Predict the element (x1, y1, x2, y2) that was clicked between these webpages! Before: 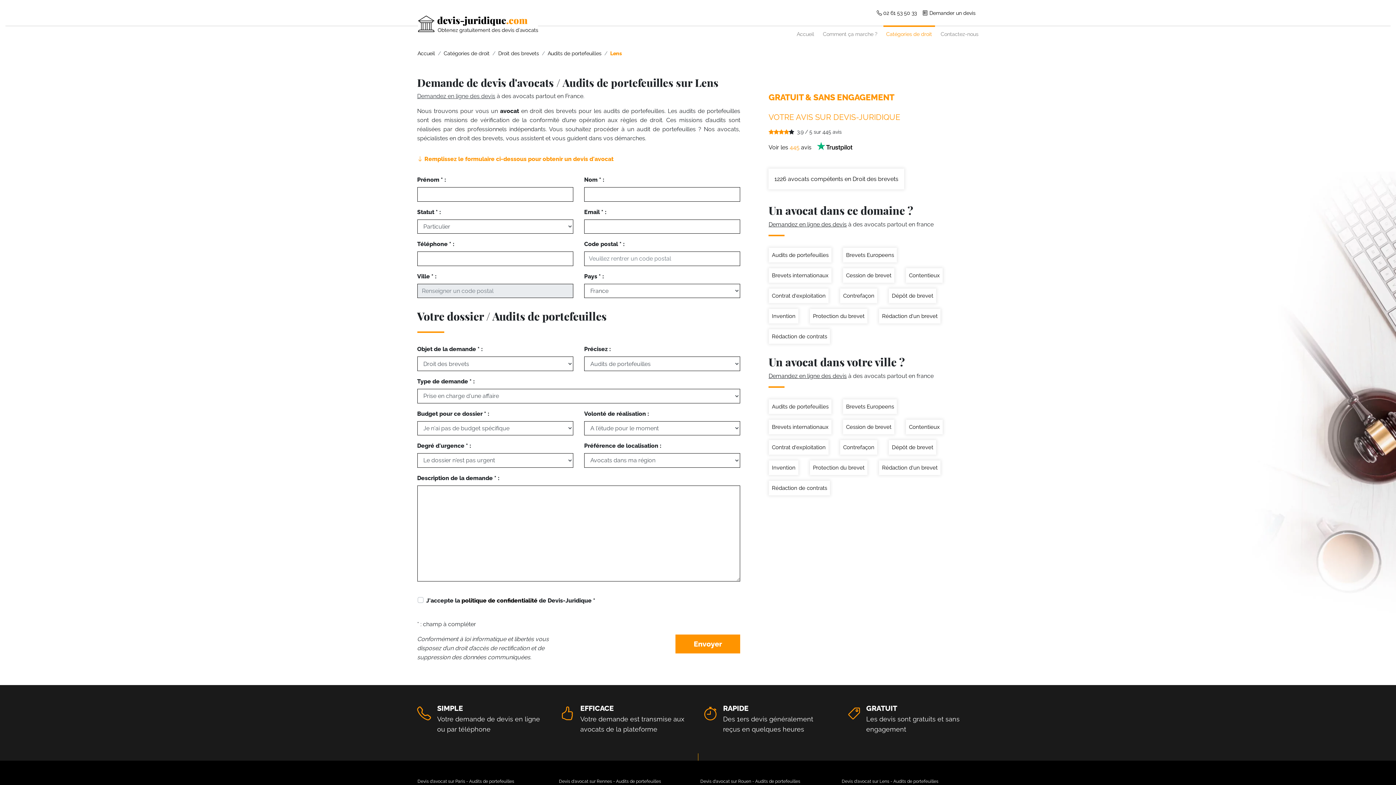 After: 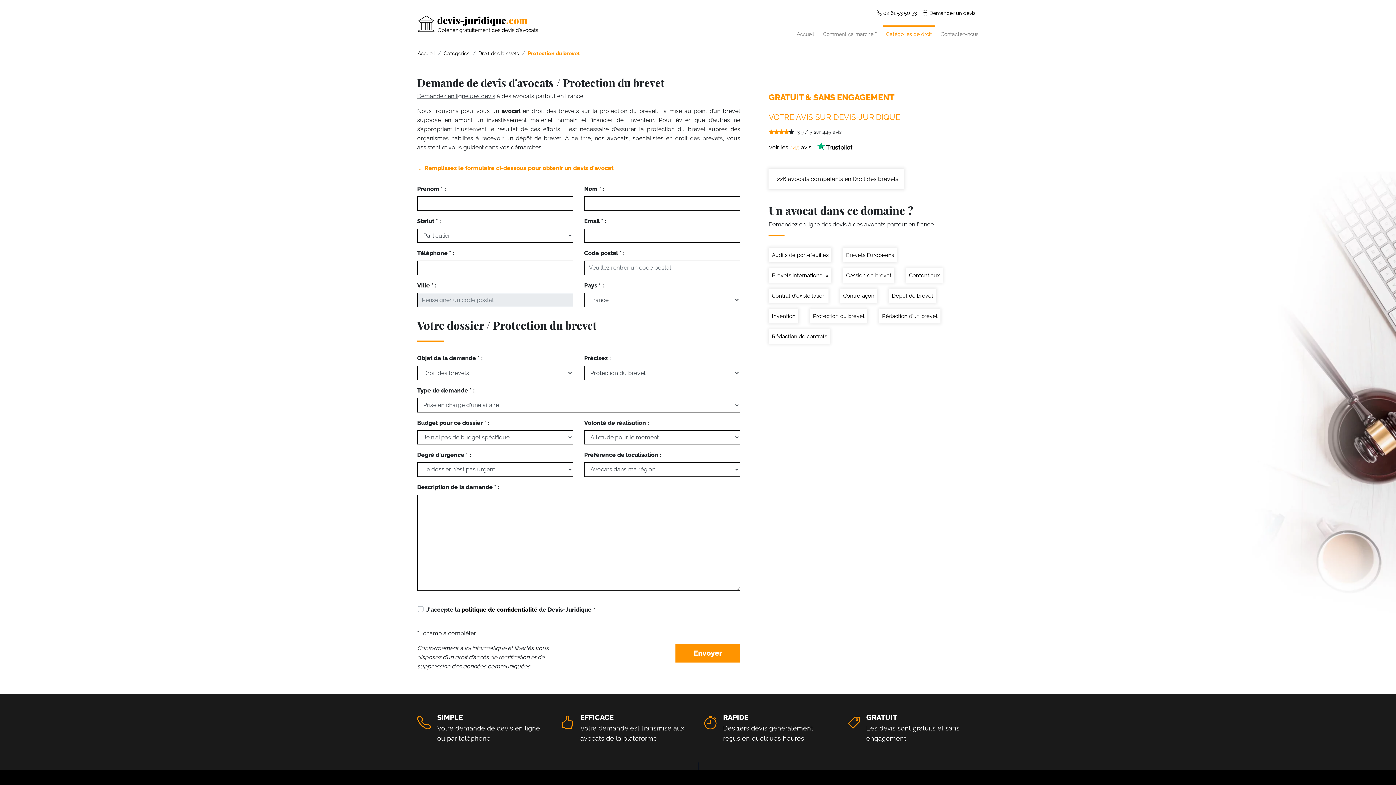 Action: label: Protection du brevet bbox: (810, 309, 867, 323)